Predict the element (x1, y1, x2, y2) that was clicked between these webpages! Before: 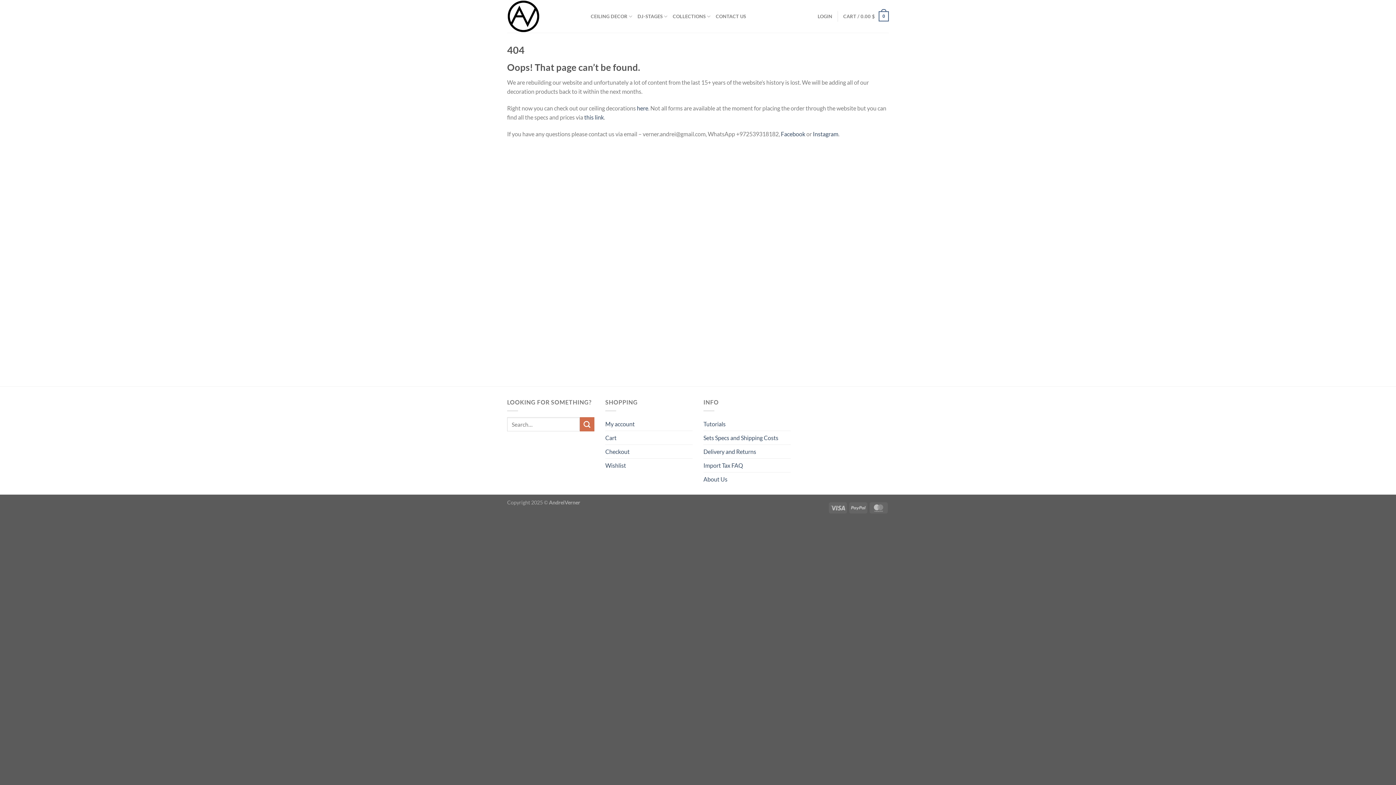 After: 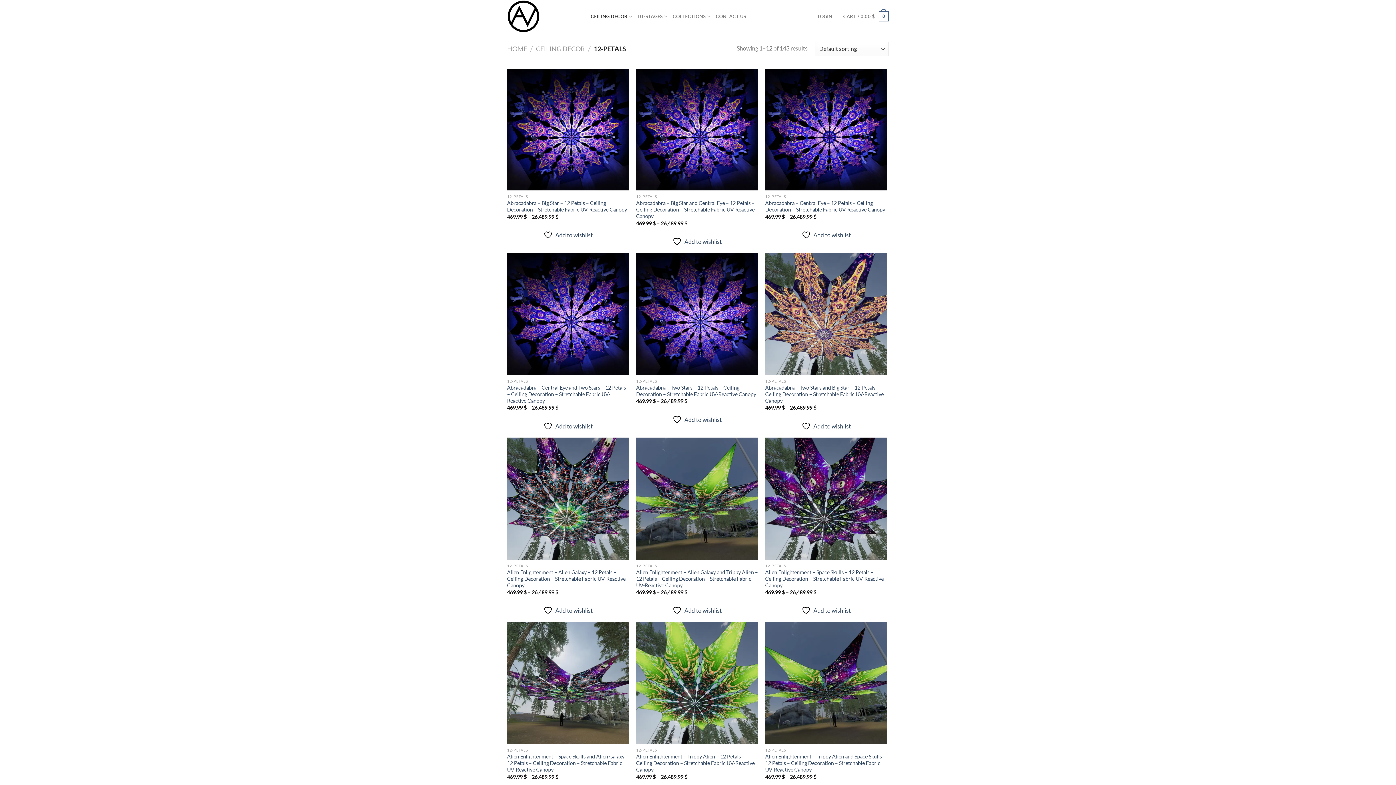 Action: label: here bbox: (637, 104, 648, 111)